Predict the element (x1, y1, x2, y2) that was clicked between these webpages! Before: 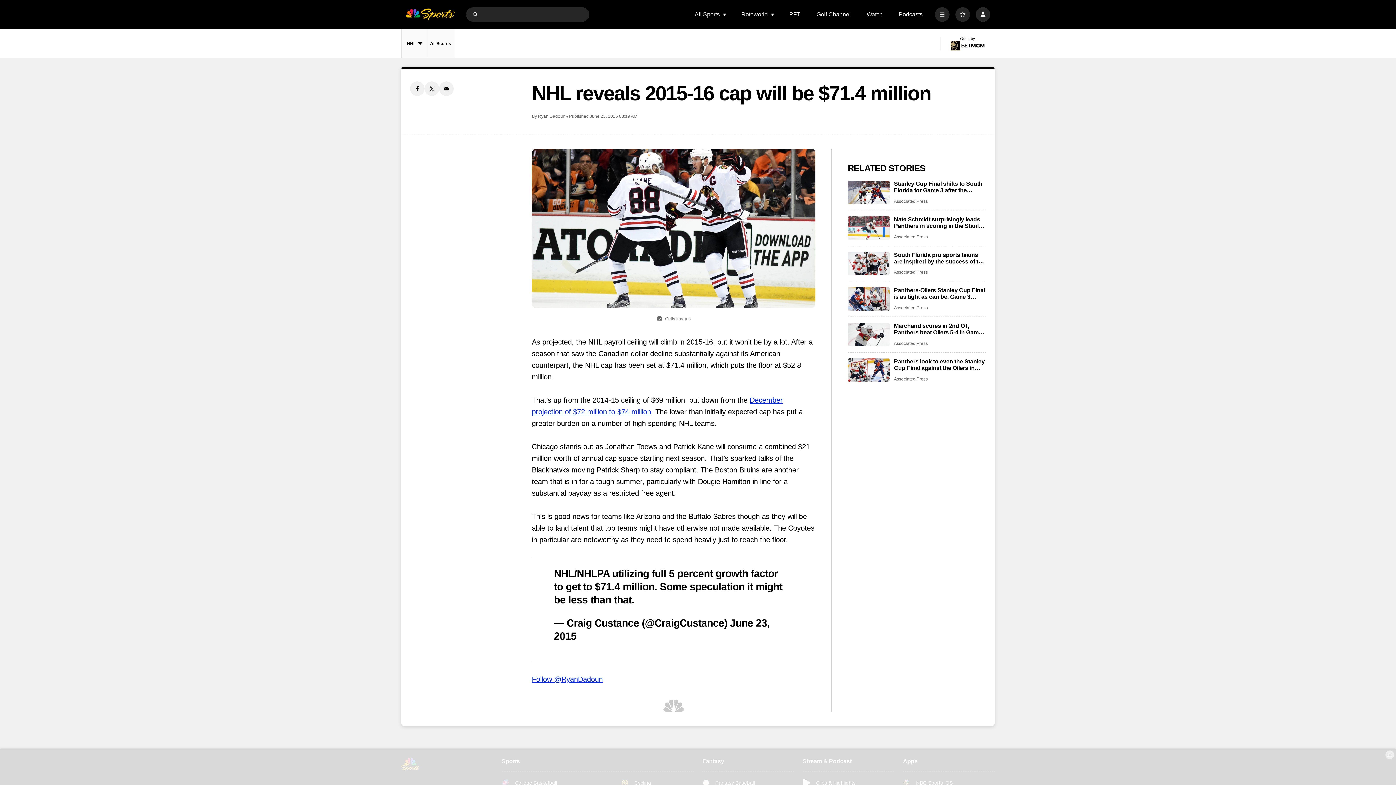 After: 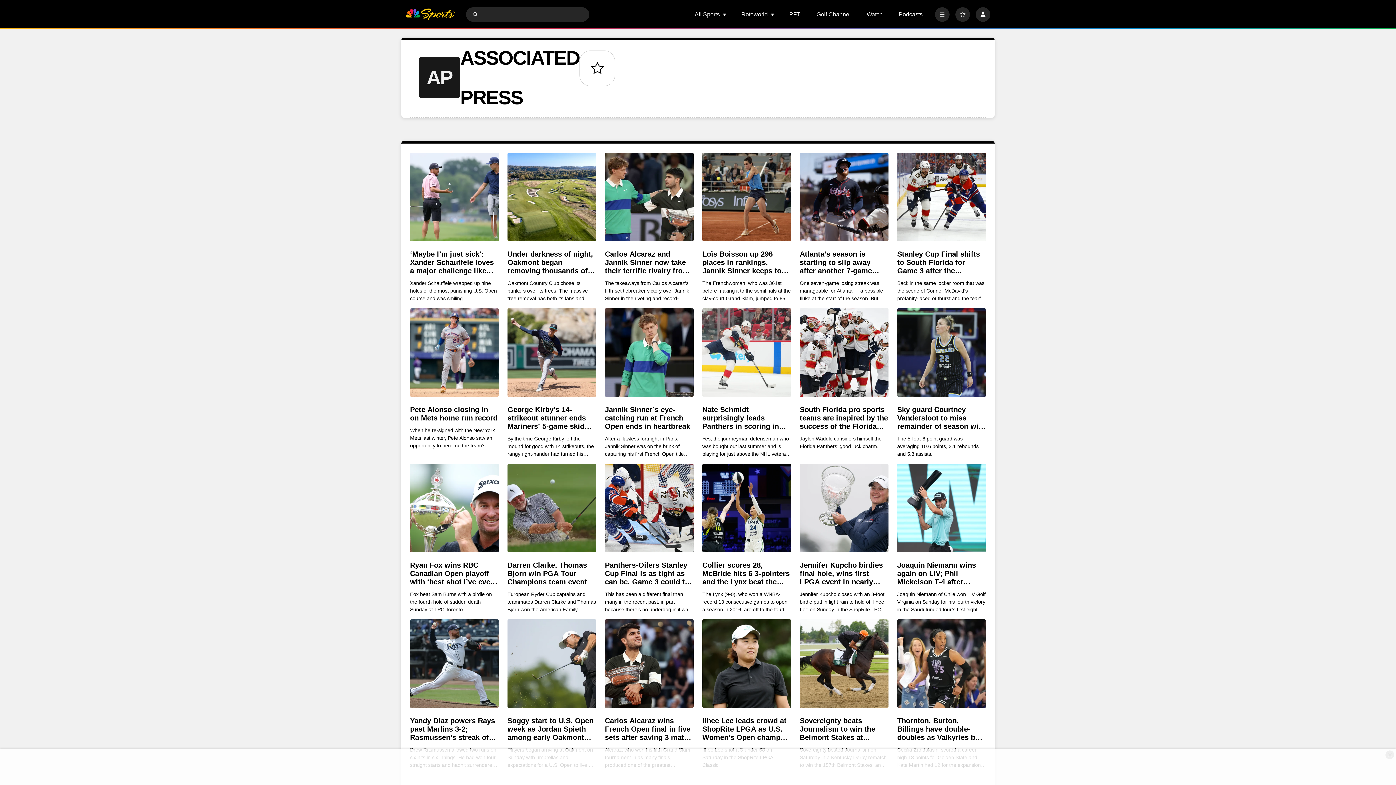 Action: bbox: (894, 234, 928, 239) label: Associated Press